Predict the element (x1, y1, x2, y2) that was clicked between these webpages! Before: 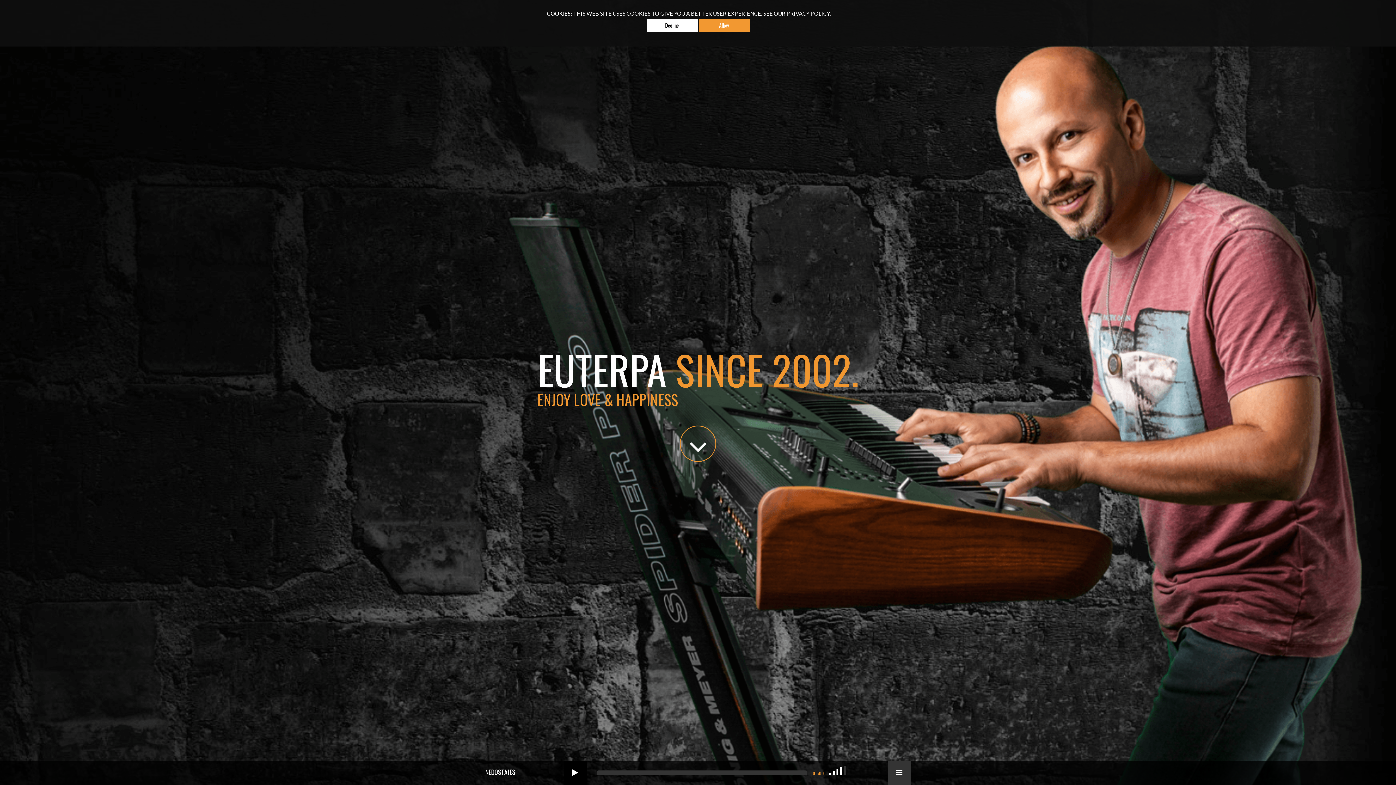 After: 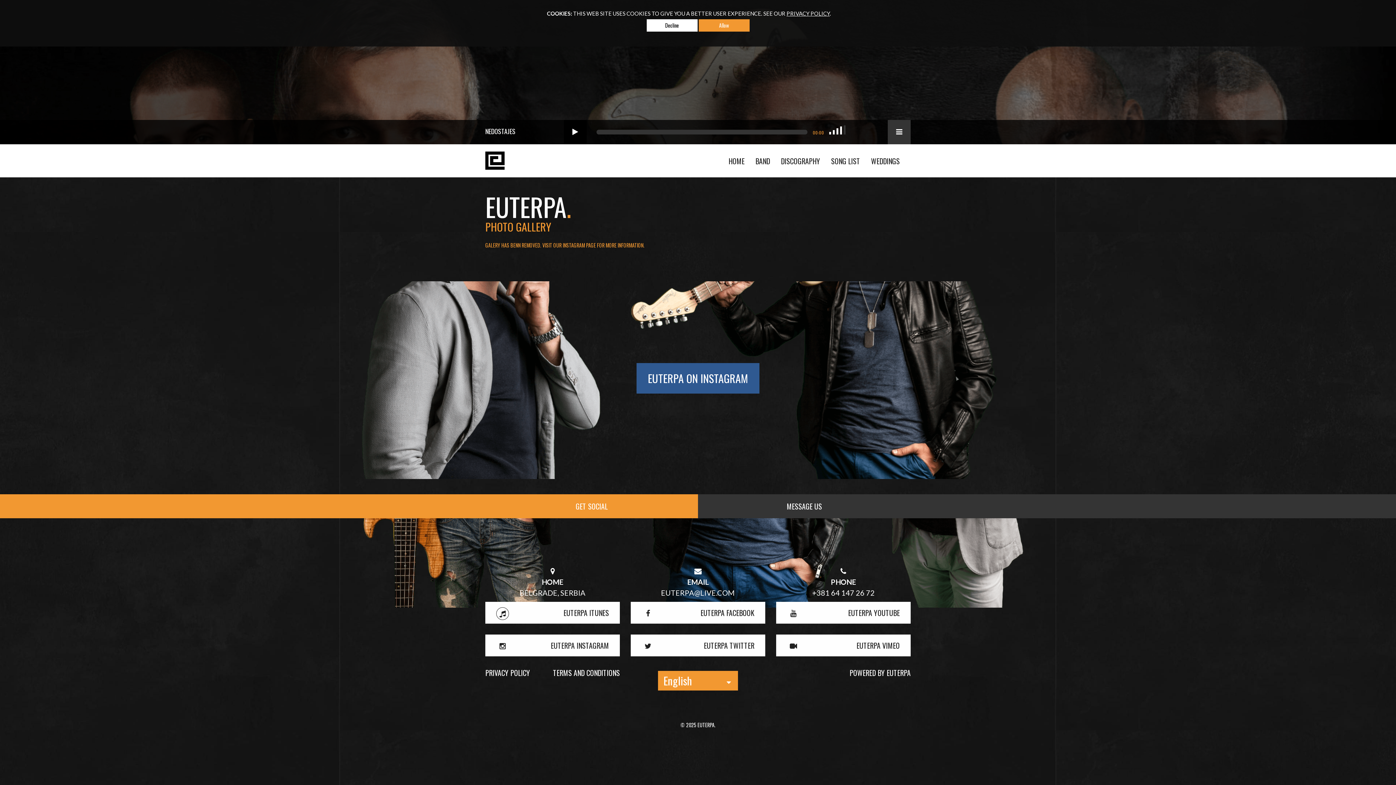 Action: bbox: (680, 425, 716, 462)